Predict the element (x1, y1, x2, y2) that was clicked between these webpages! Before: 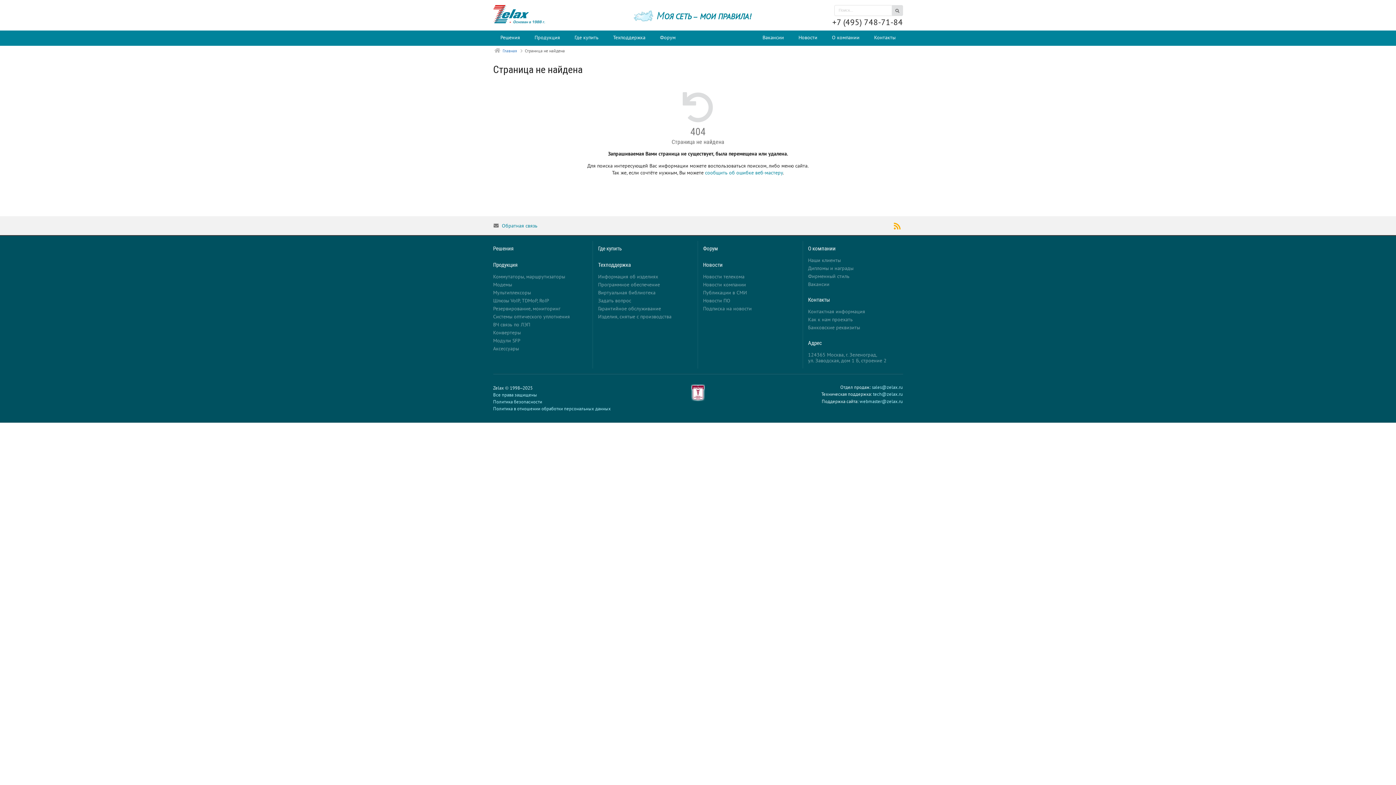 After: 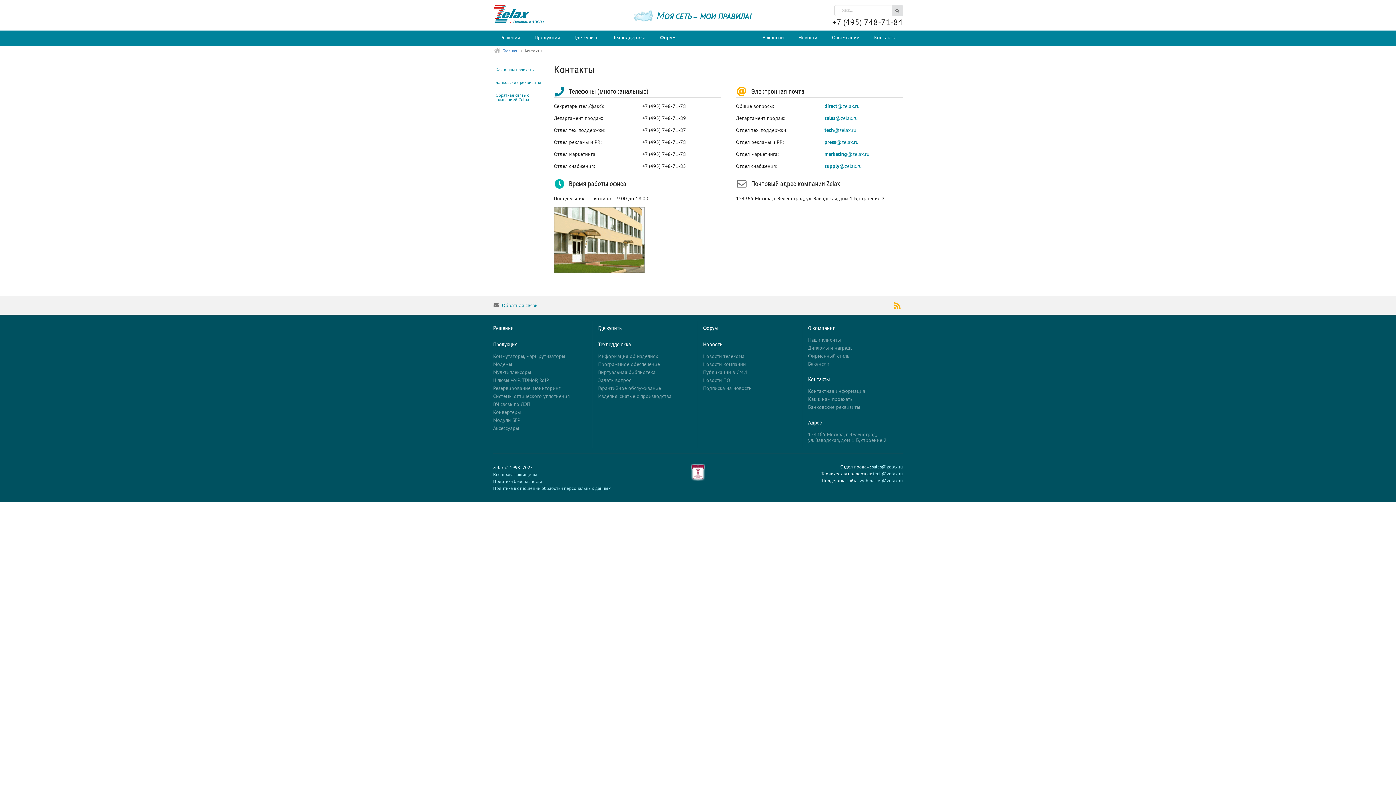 Action: bbox: (808, 296, 830, 303) label: Контакты